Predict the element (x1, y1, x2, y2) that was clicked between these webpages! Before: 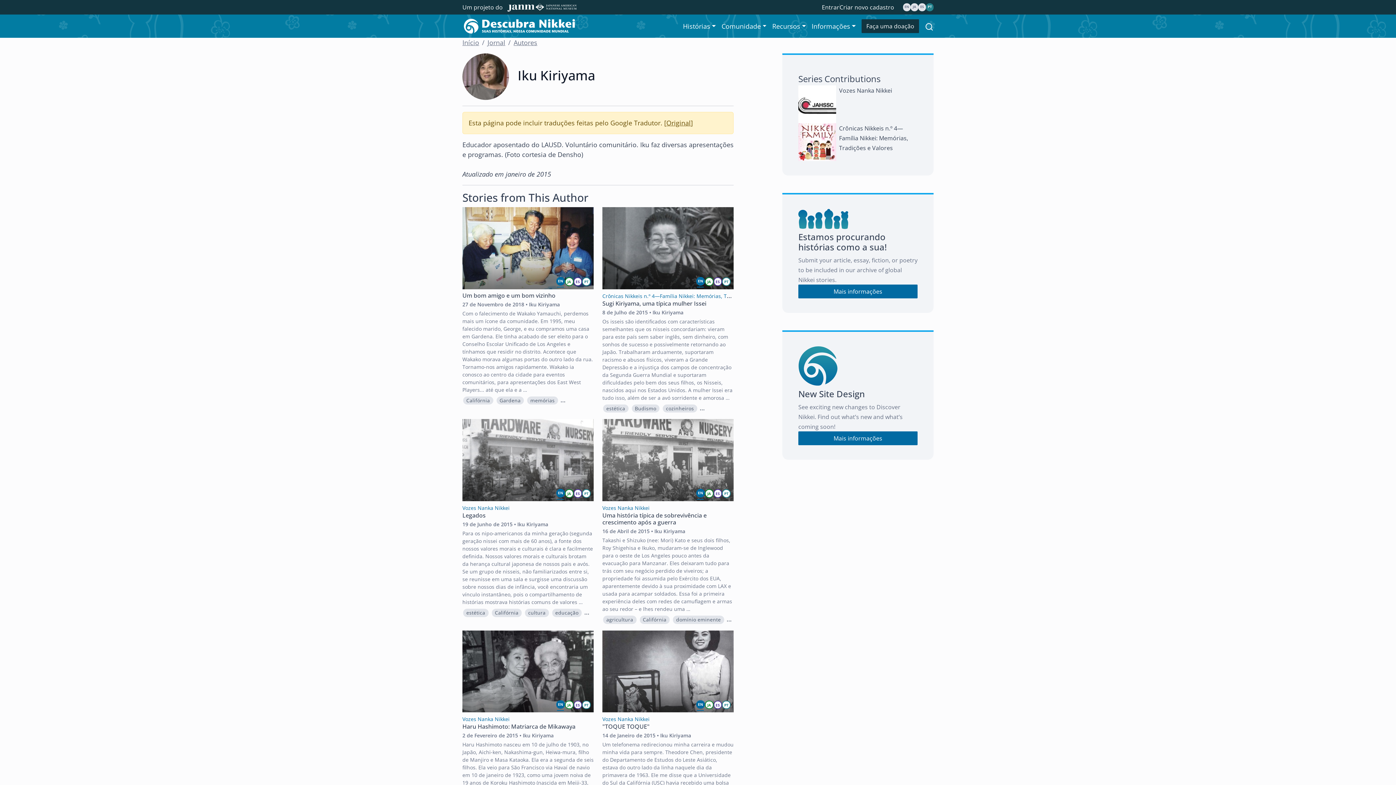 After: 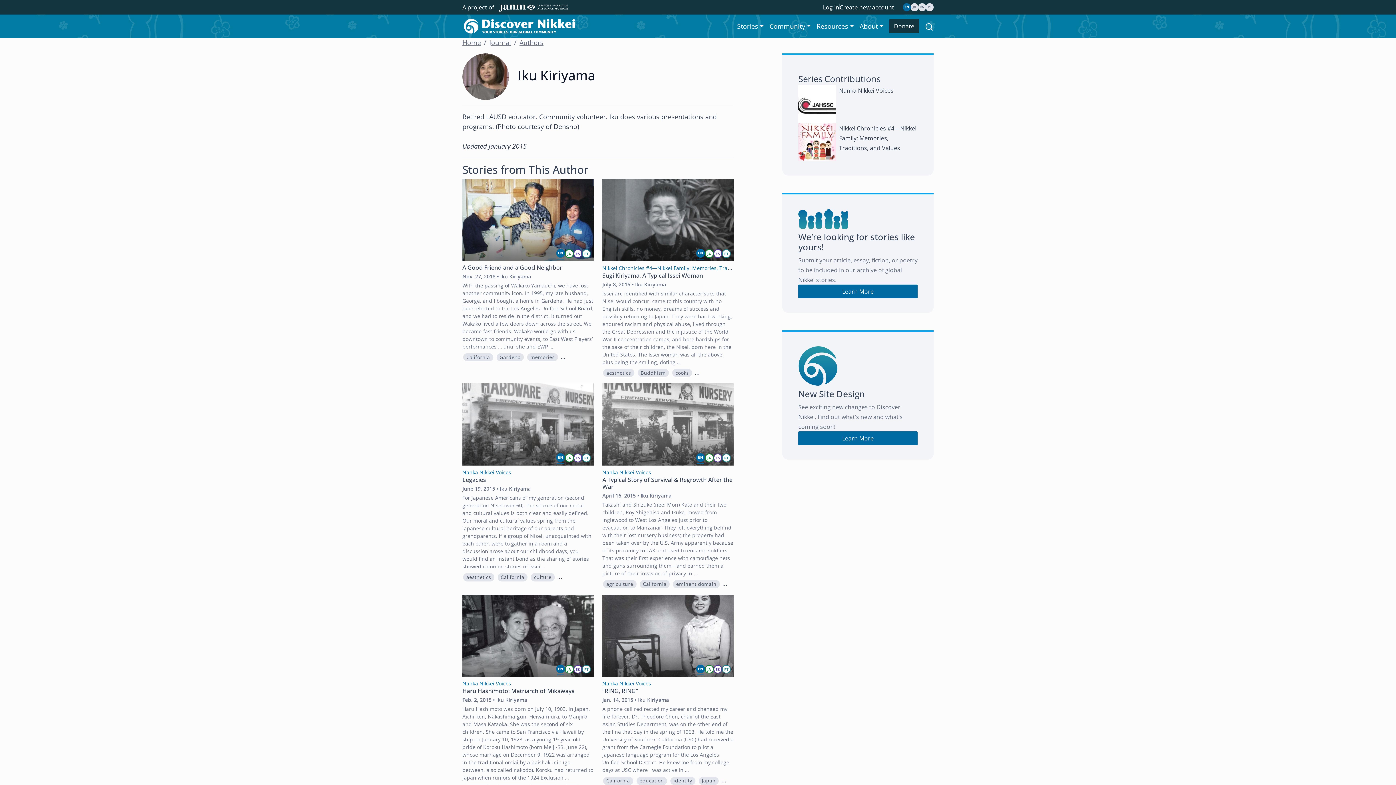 Action: label: EN bbox: (903, 3, 910, 11)